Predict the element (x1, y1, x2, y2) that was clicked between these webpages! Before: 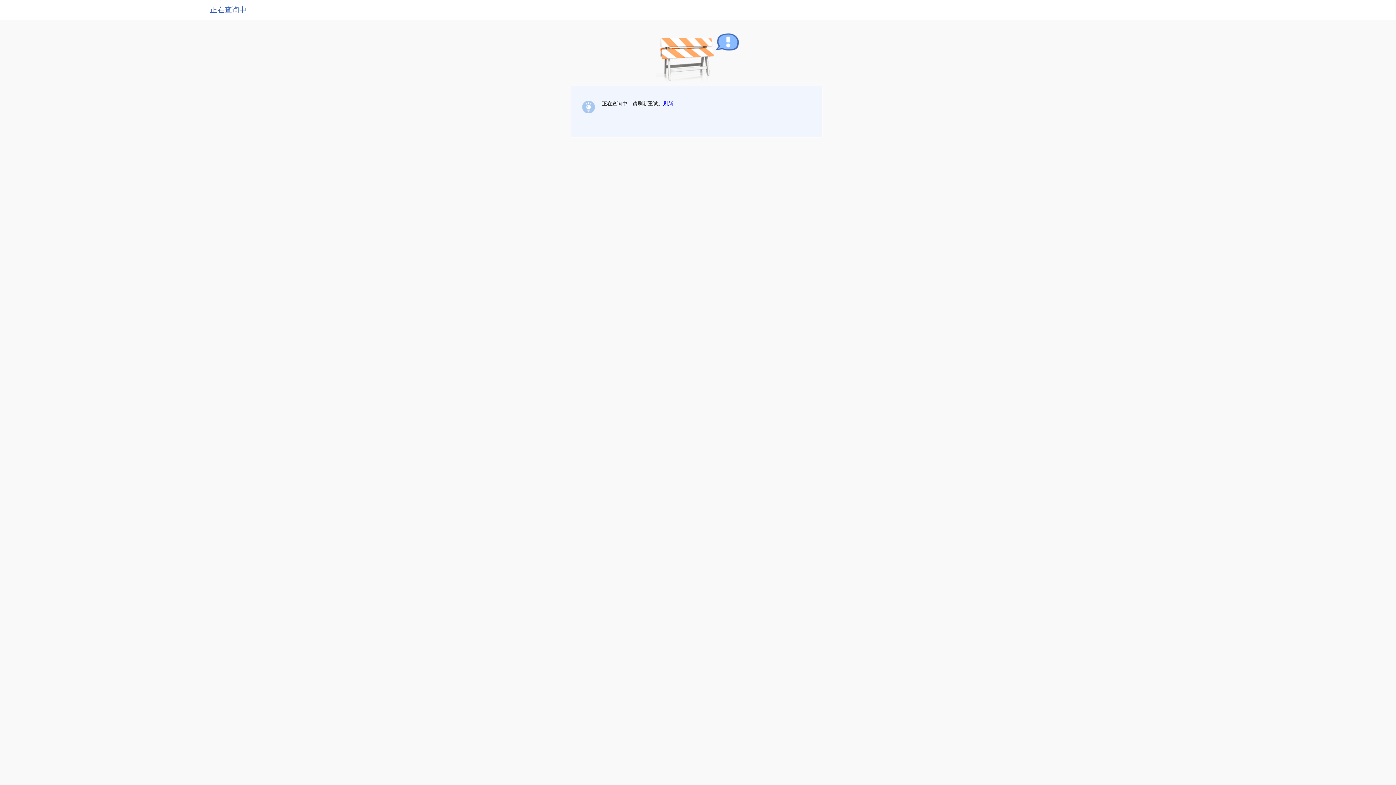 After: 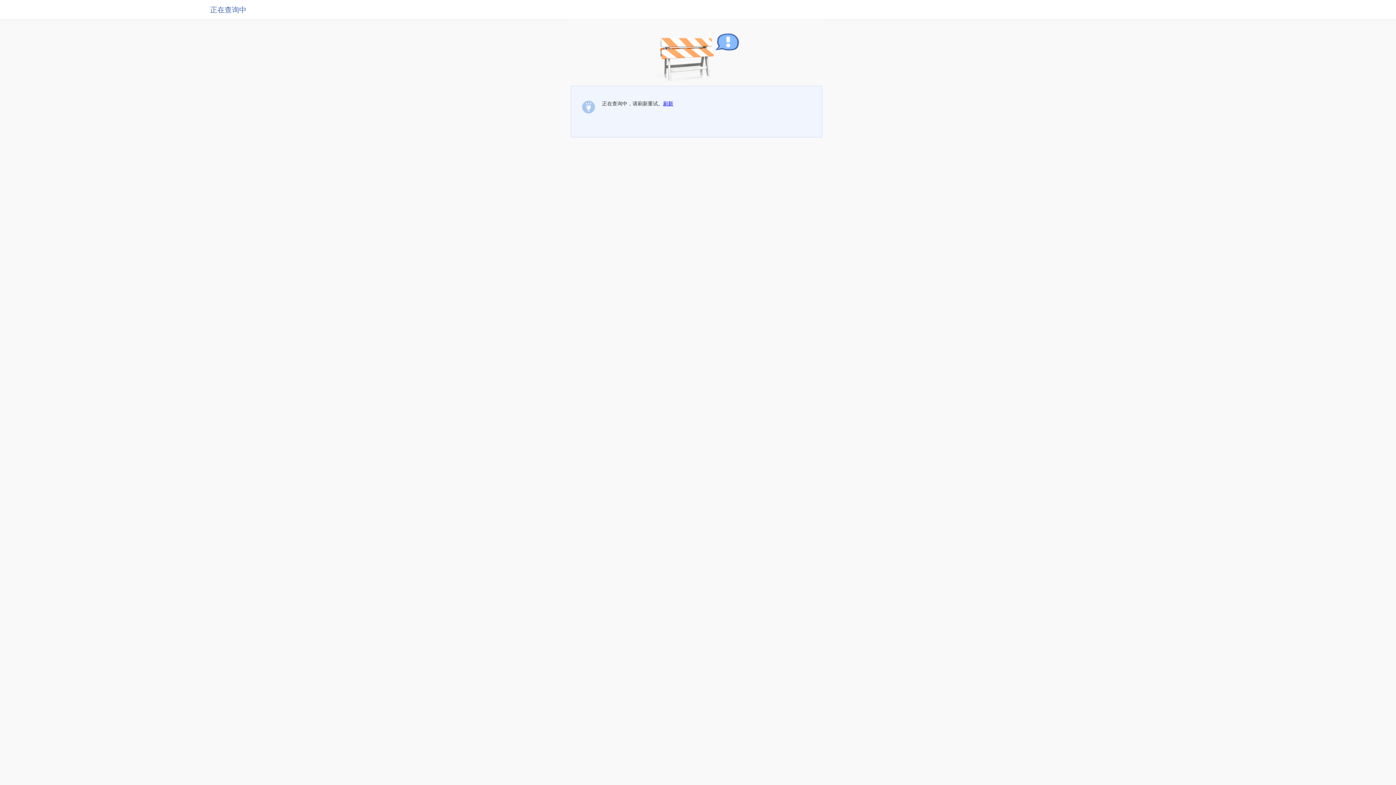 Action: label: 刷新 bbox: (663, 100, 673, 106)